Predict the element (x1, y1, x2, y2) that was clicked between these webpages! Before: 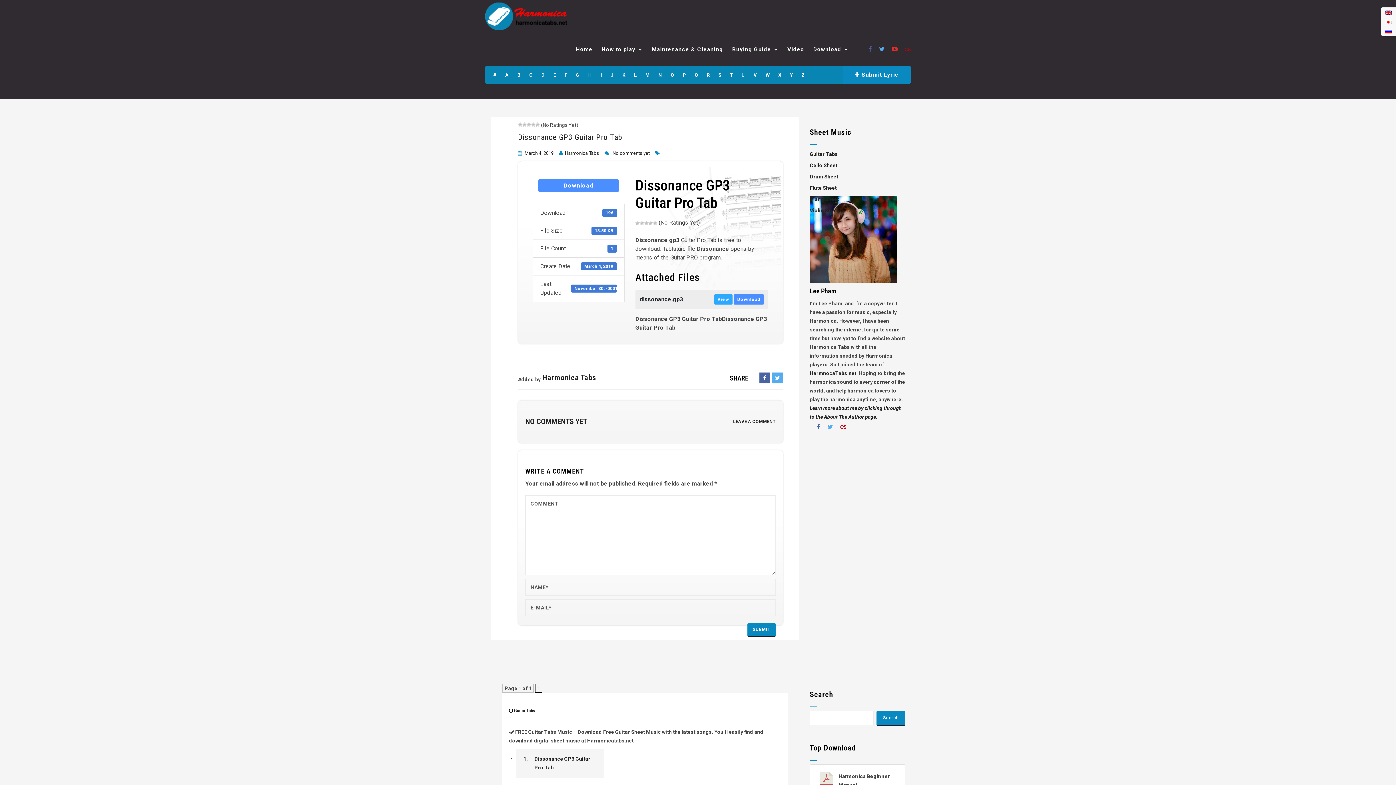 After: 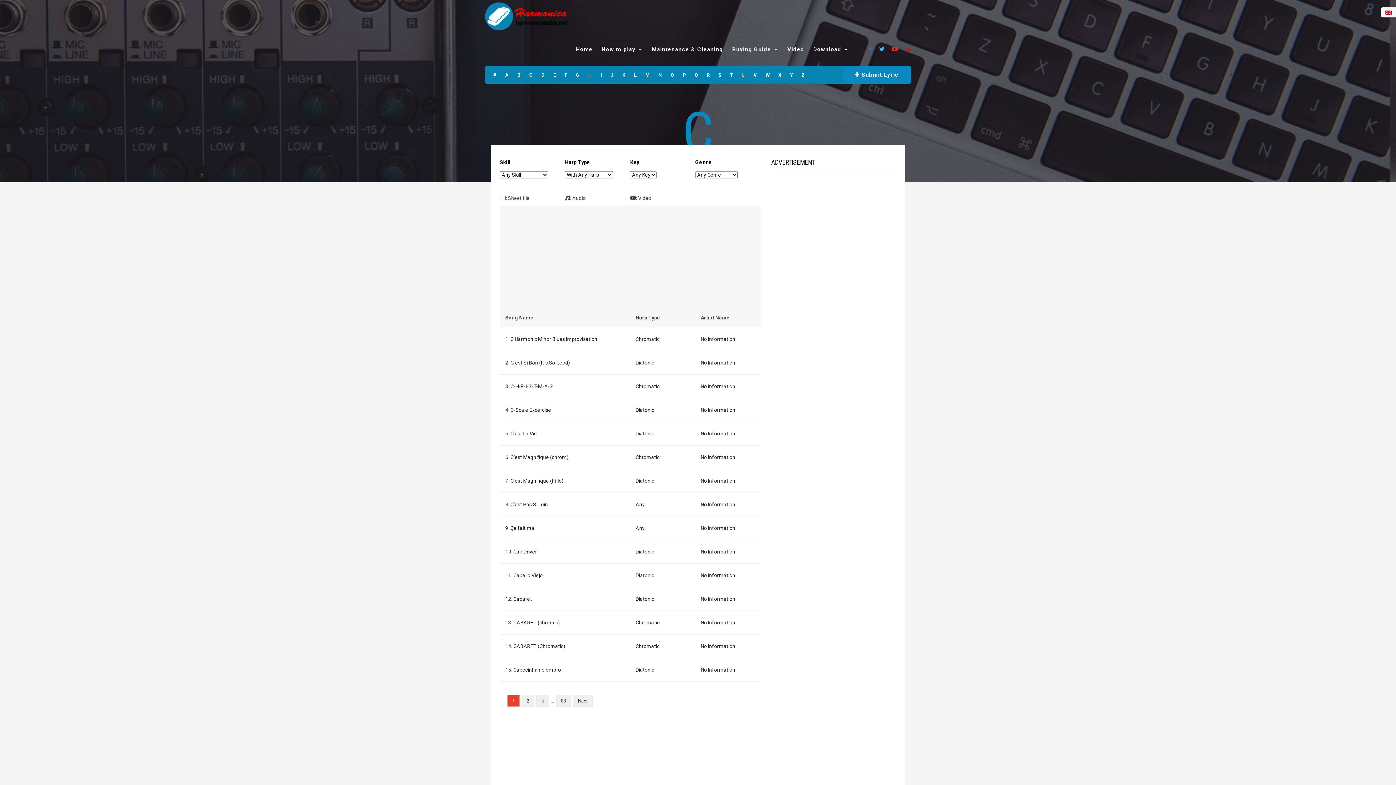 Action: bbox: (525, 66, 537, 84) label: C